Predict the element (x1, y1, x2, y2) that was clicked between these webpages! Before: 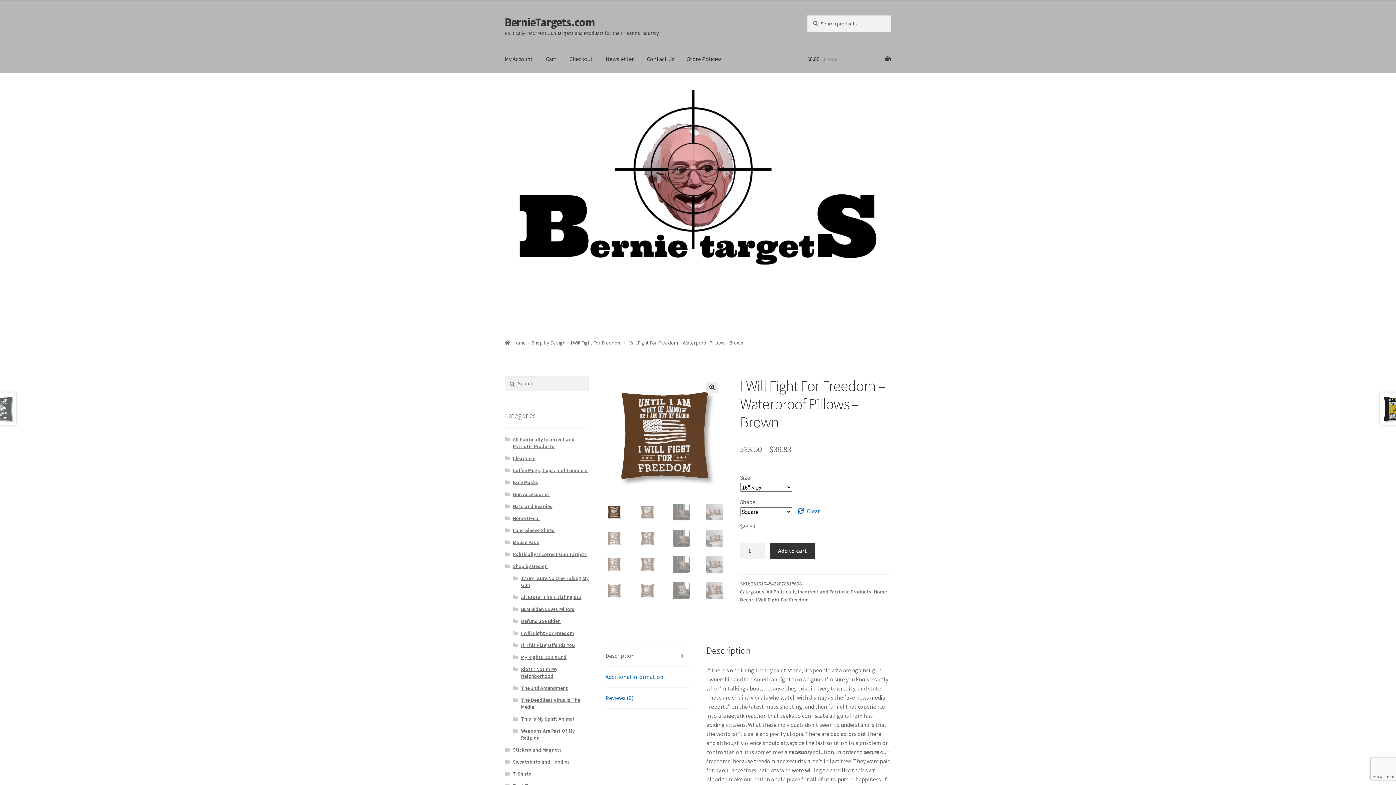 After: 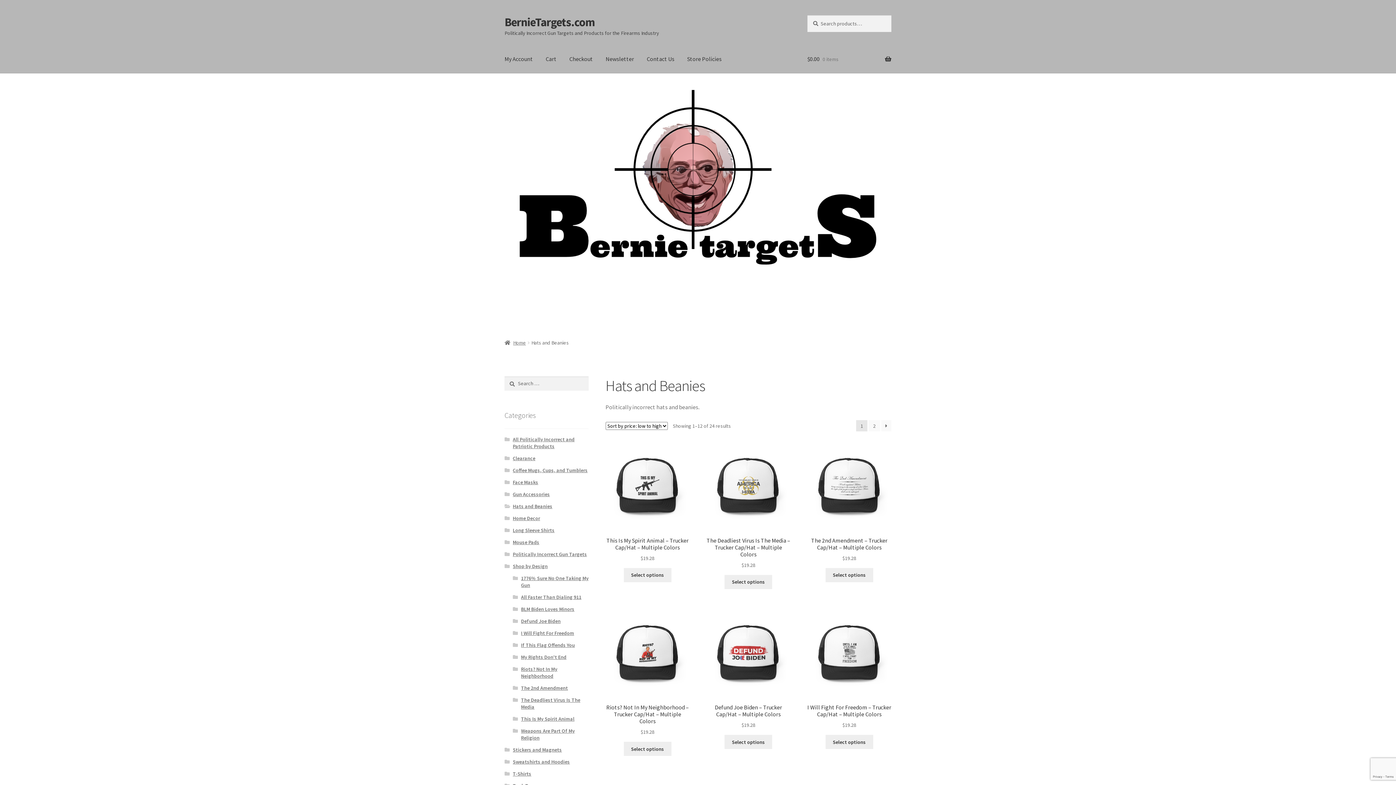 Action: bbox: (512, 503, 552, 509) label: Hats and Beanies